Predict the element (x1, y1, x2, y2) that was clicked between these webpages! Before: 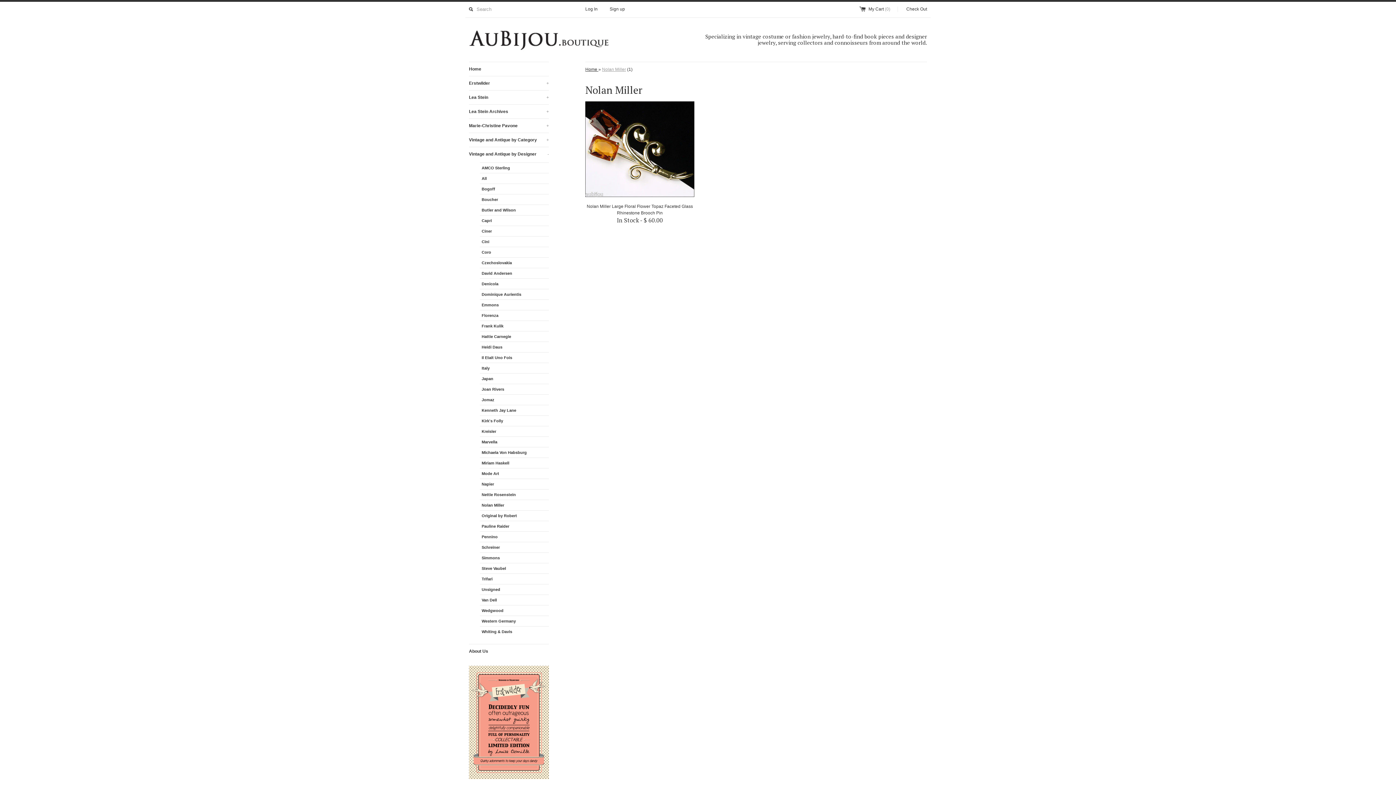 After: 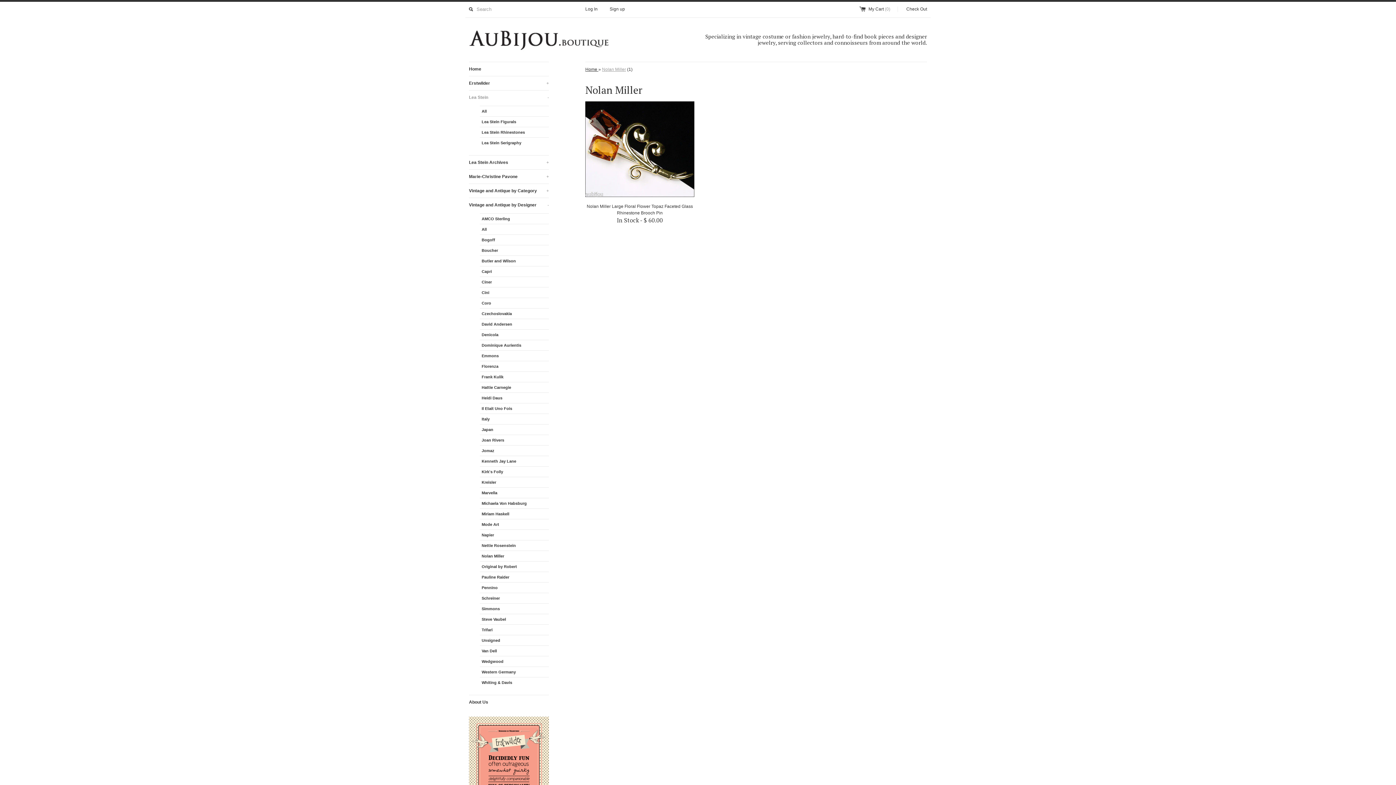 Action: label: Lea Stein
+ bbox: (469, 90, 549, 104)